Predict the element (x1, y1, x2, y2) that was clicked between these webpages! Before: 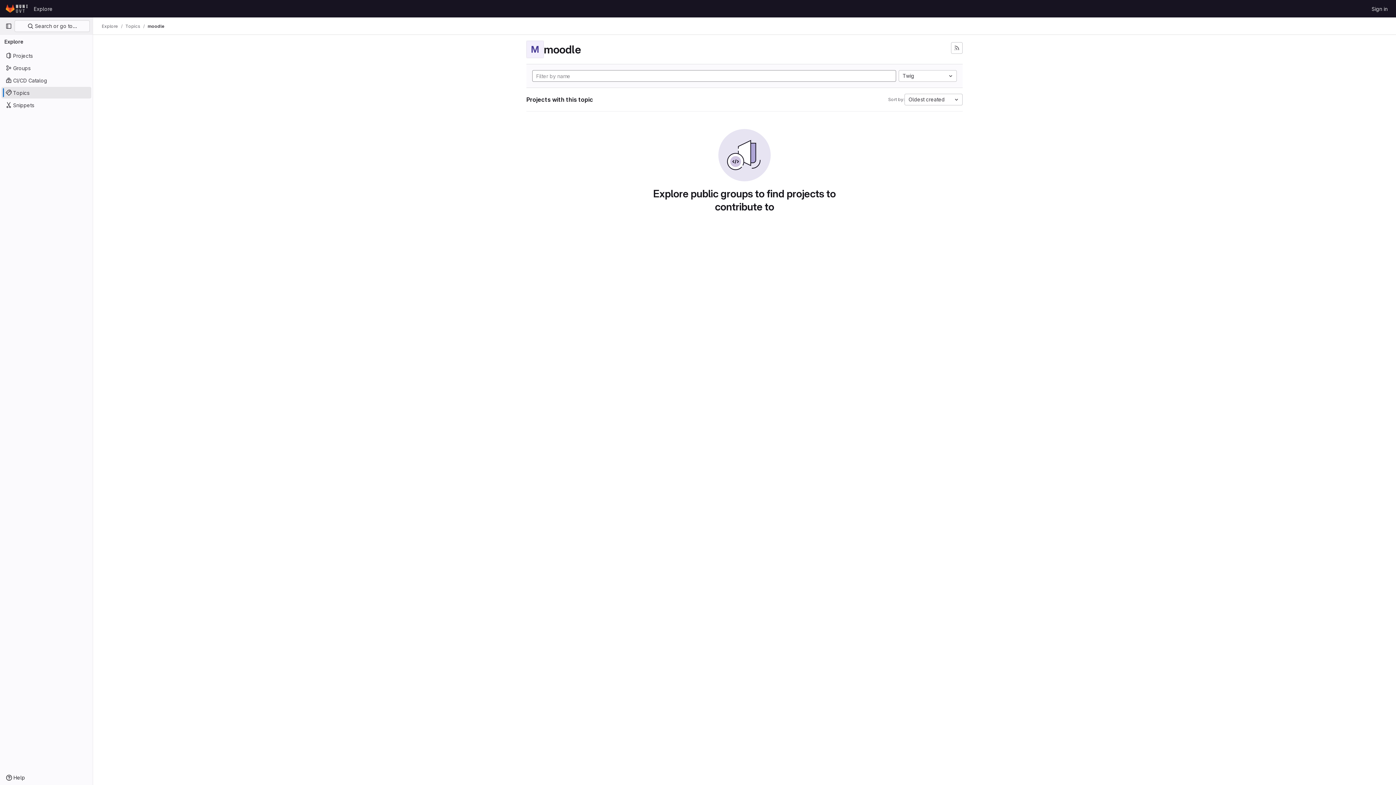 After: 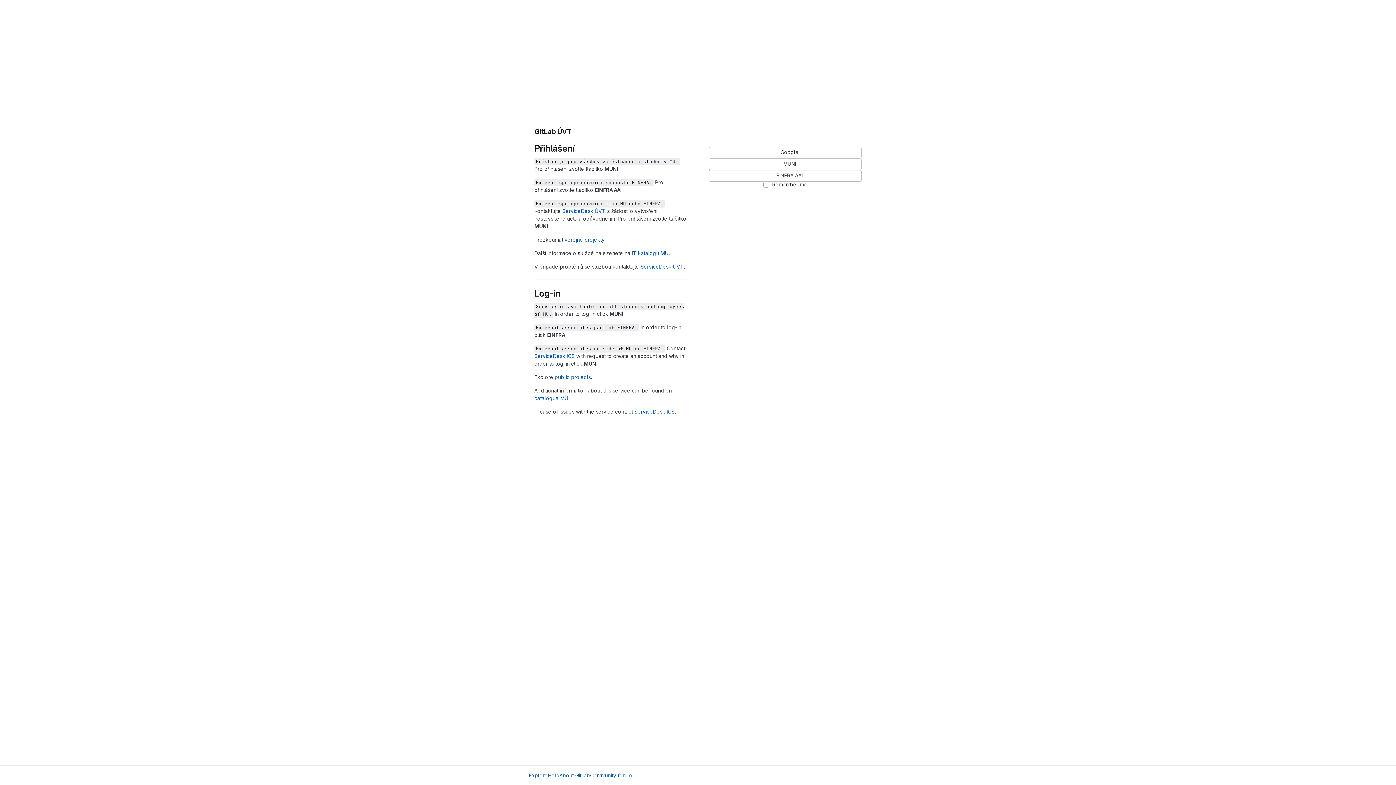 Action: bbox: (1369, 2, 1390, 14) label: Sign in